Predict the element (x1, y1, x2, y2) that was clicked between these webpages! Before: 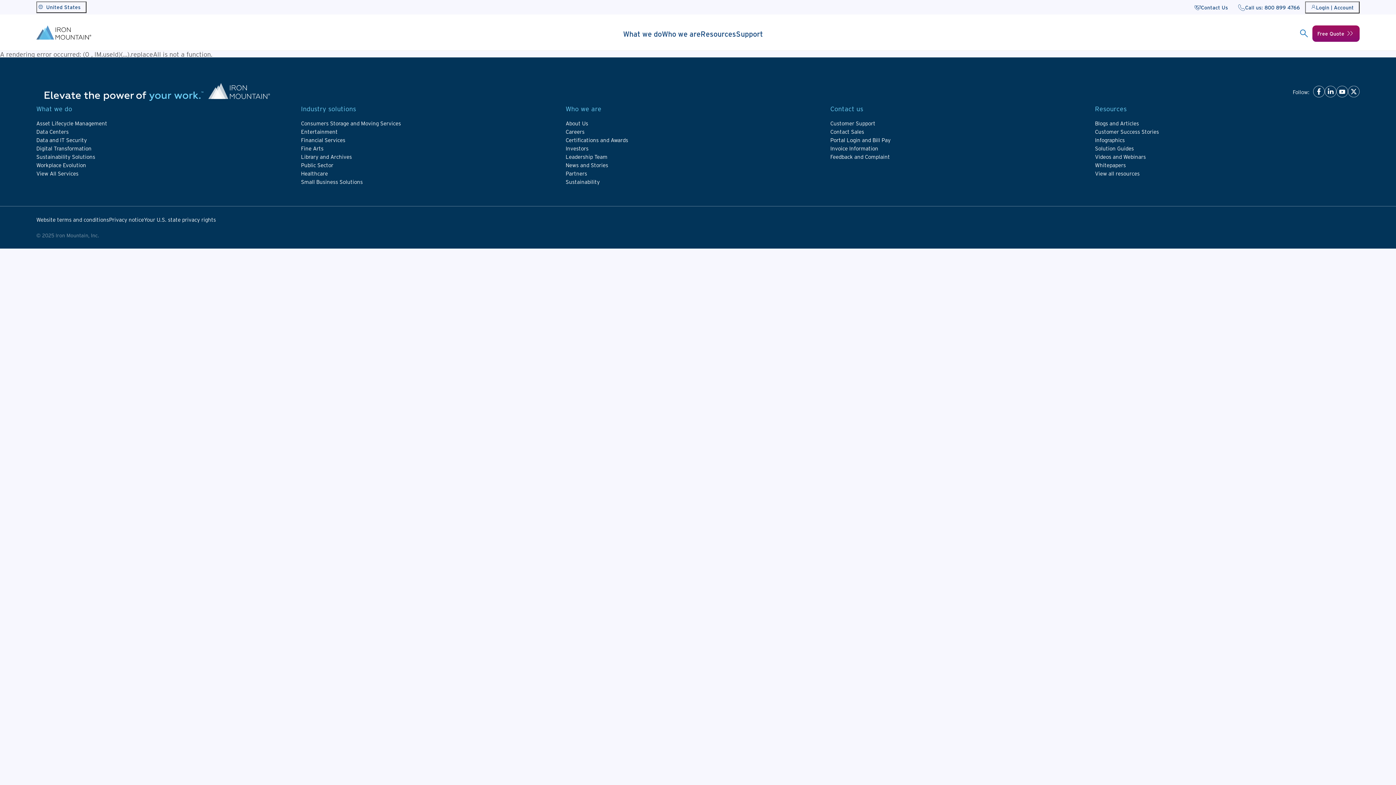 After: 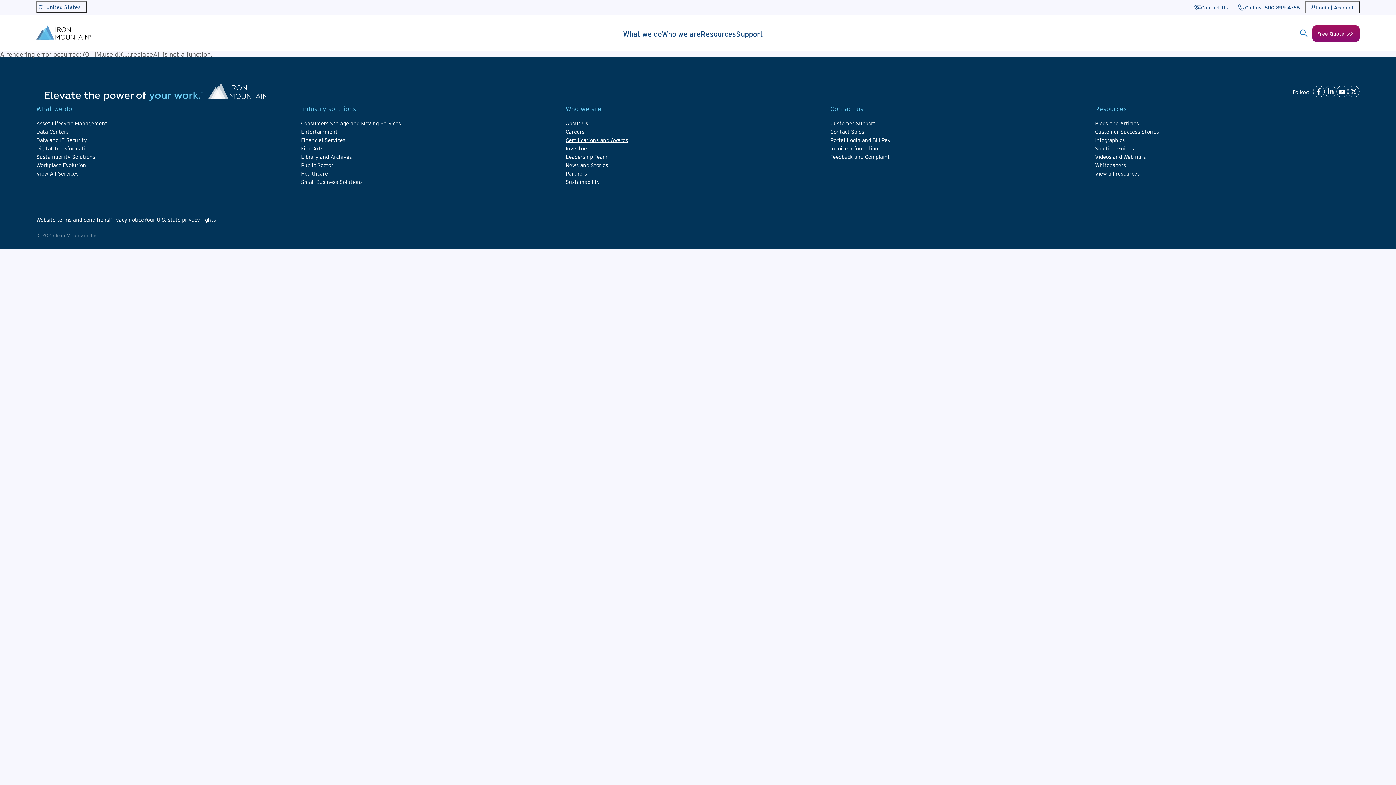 Action: bbox: (565, 136, 628, 143) label: Certifications and Awards